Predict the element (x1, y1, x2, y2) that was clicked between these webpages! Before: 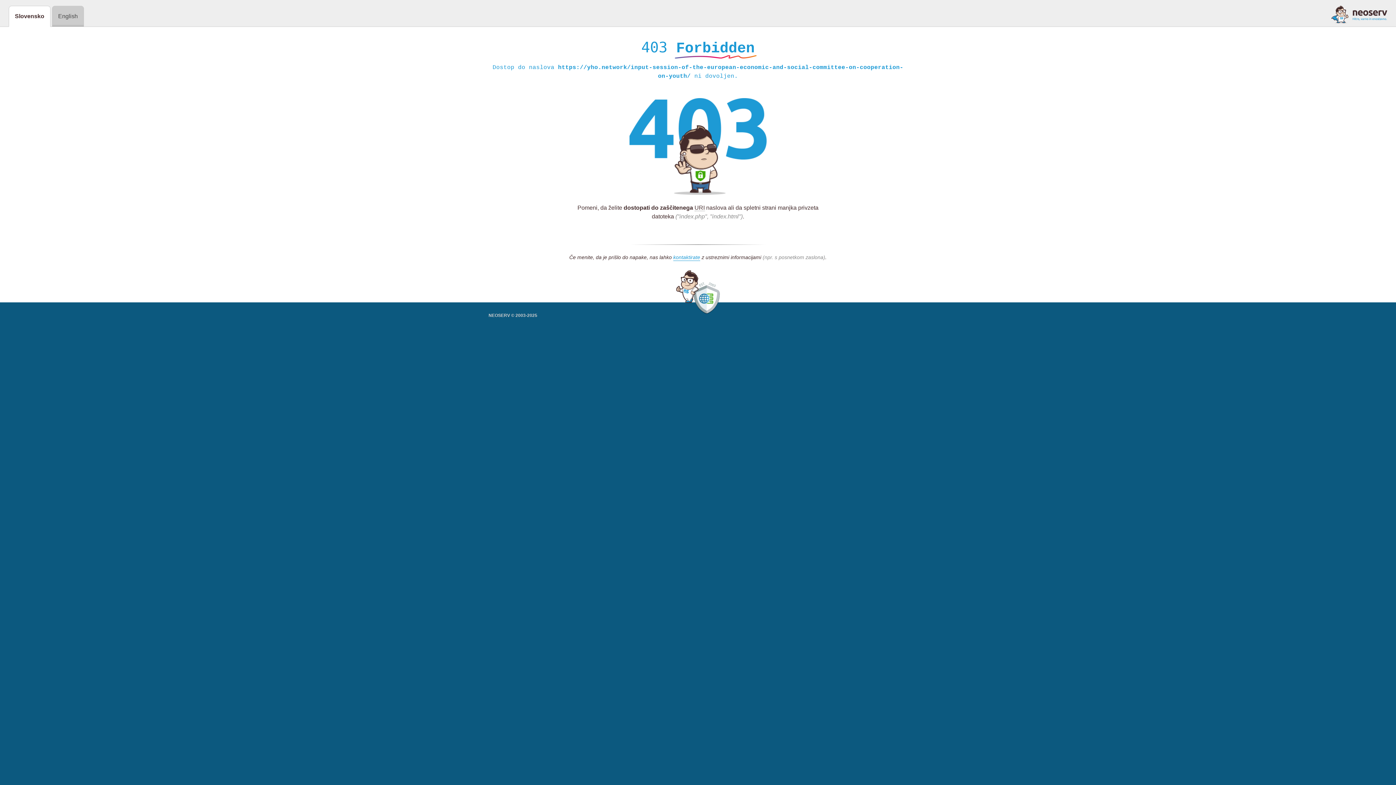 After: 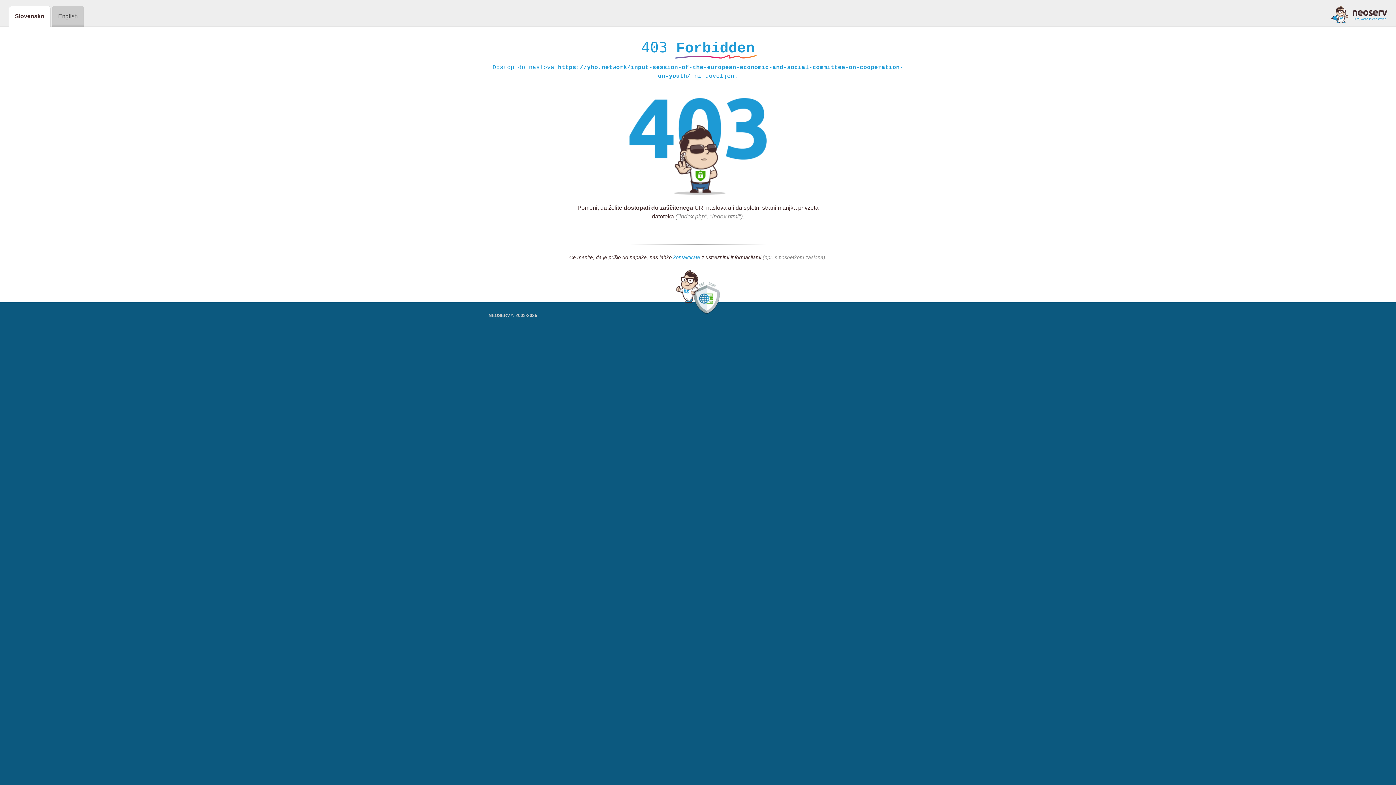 Action: label: kontaktirate bbox: (673, 254, 700, 261)